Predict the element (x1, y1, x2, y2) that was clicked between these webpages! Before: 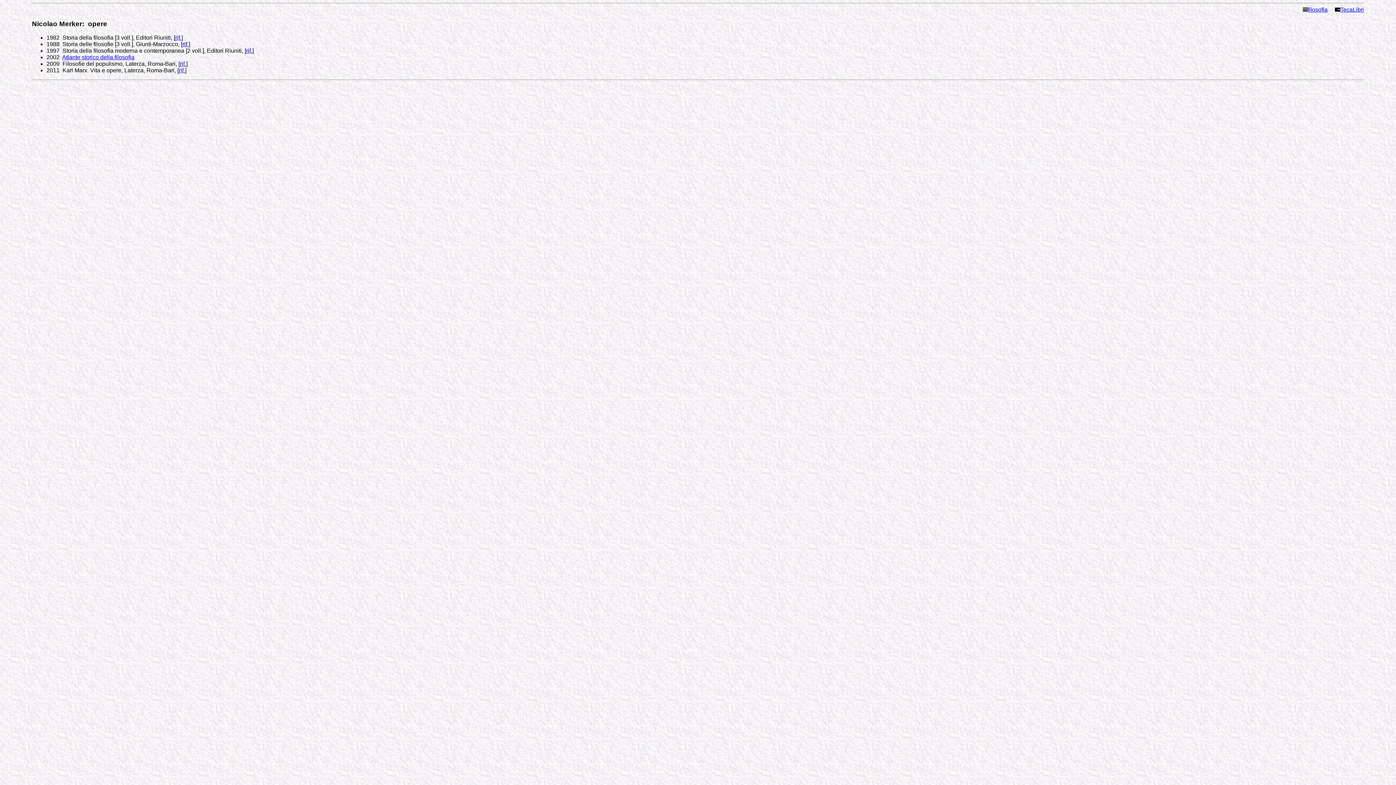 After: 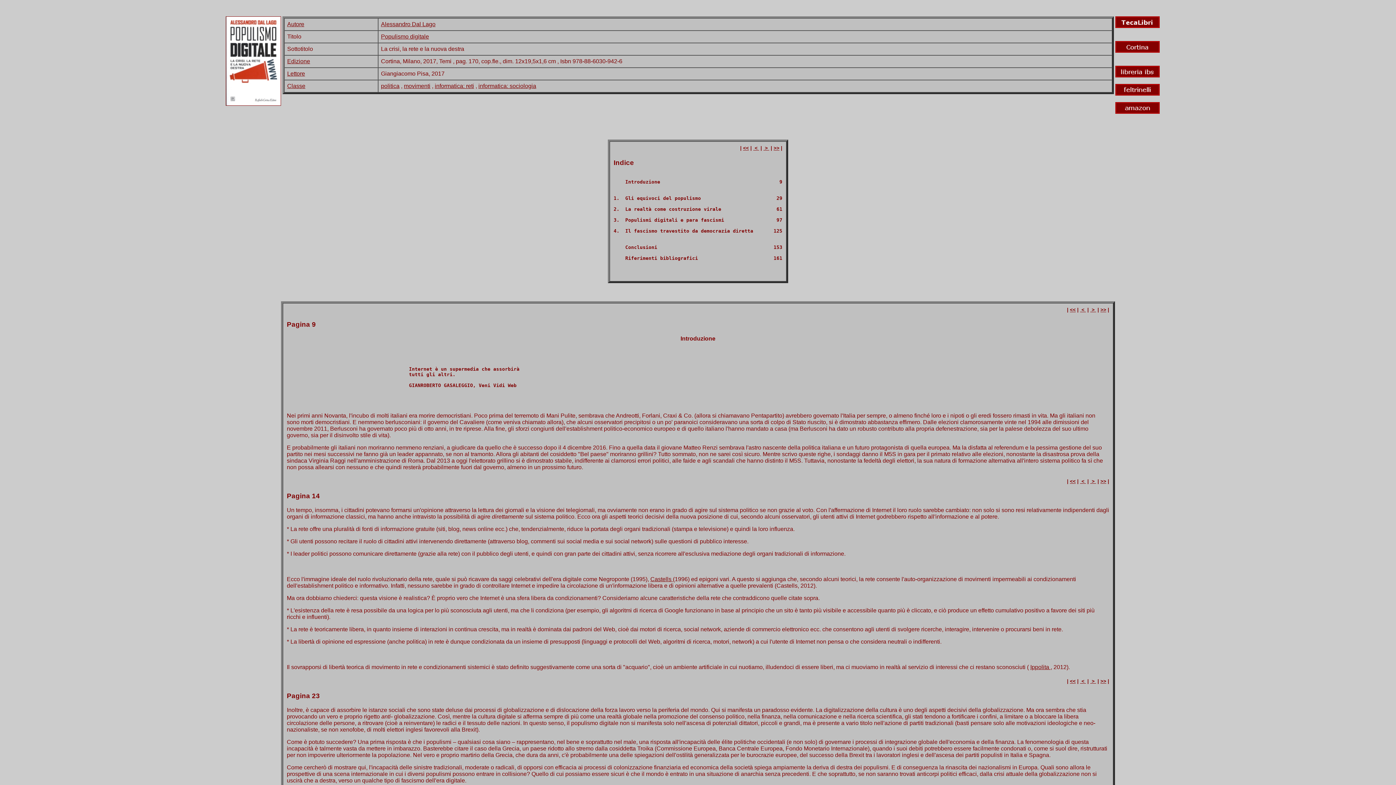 Action: bbox: (180, 60, 186, 67) label: rif.